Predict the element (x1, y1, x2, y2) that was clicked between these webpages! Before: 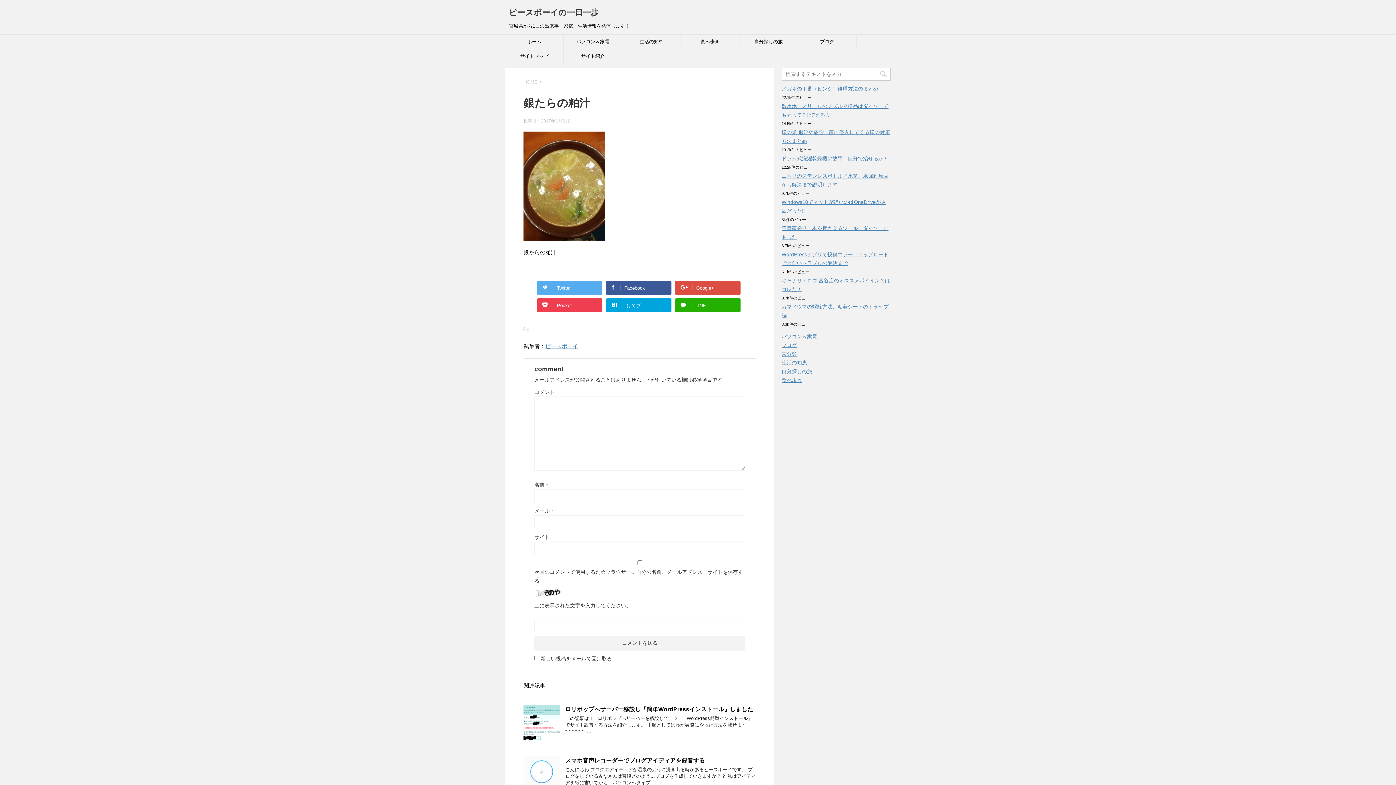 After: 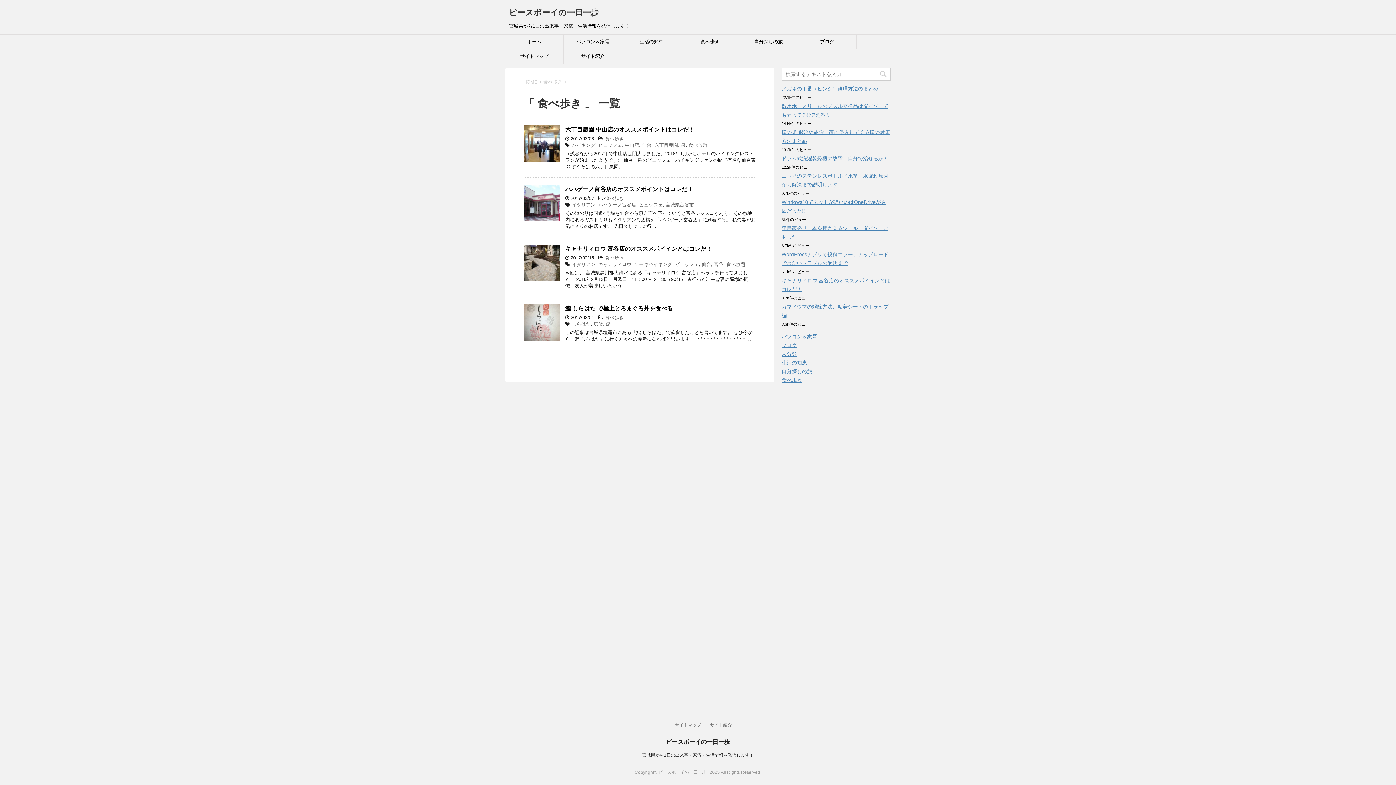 Action: label: 食べ歩き bbox: (781, 377, 802, 383)